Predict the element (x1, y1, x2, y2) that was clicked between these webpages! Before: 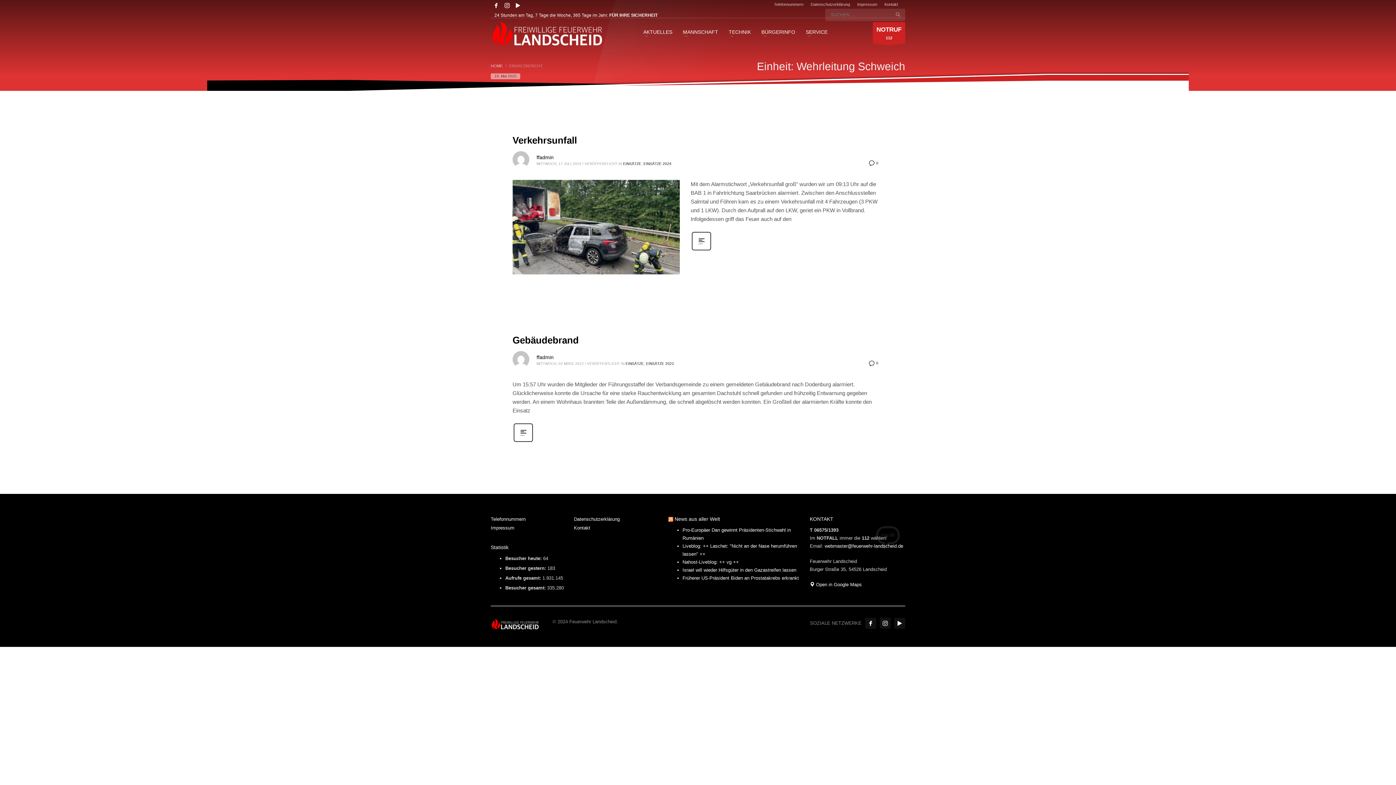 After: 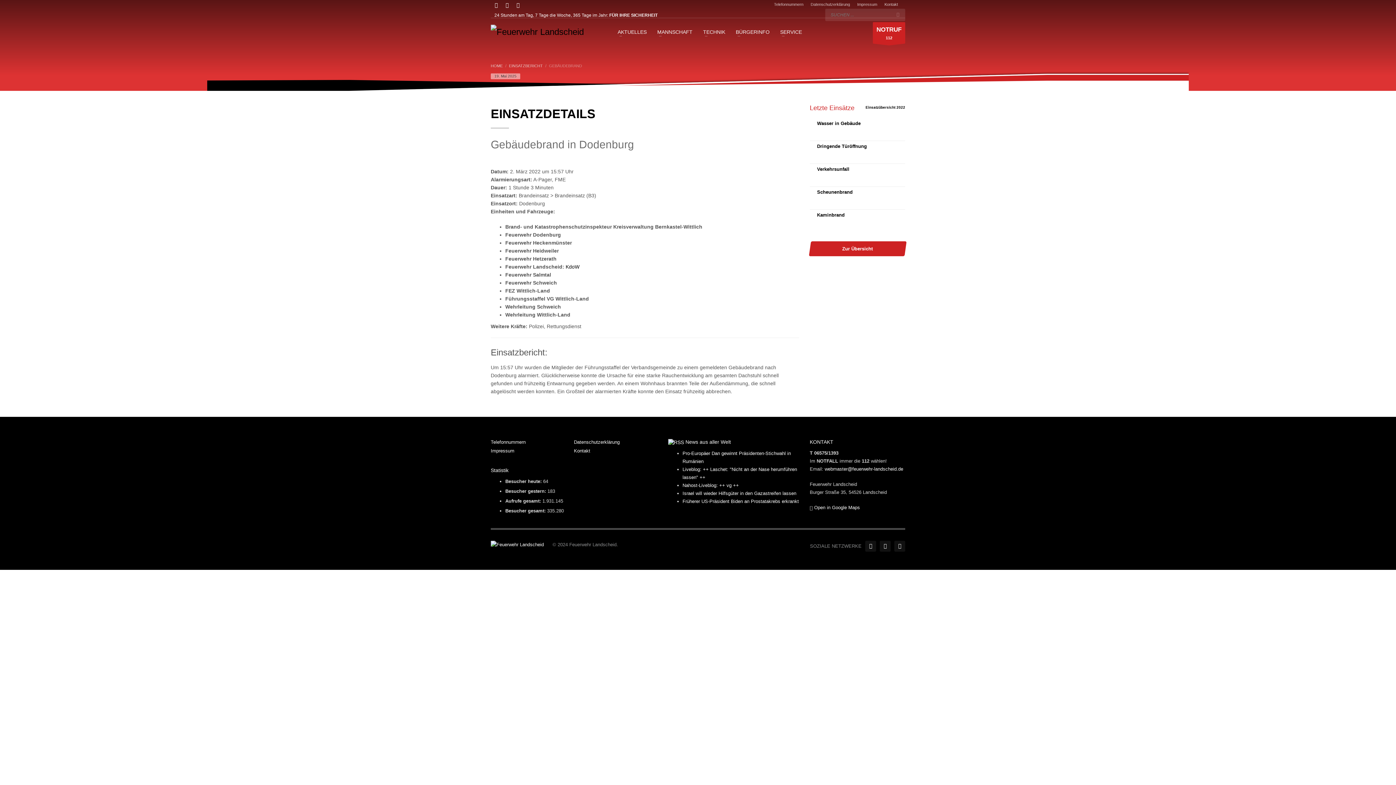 Action: bbox: (512, 438, 534, 444)